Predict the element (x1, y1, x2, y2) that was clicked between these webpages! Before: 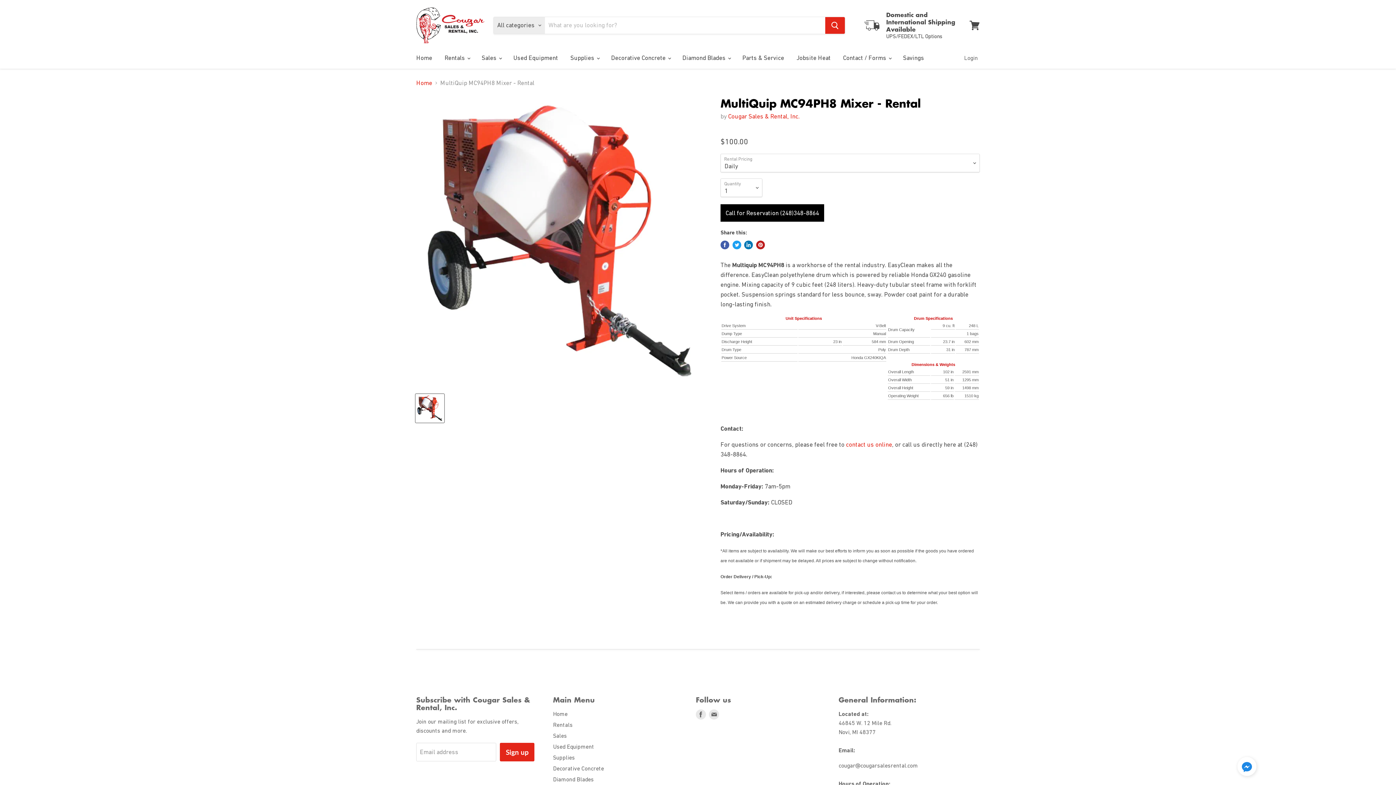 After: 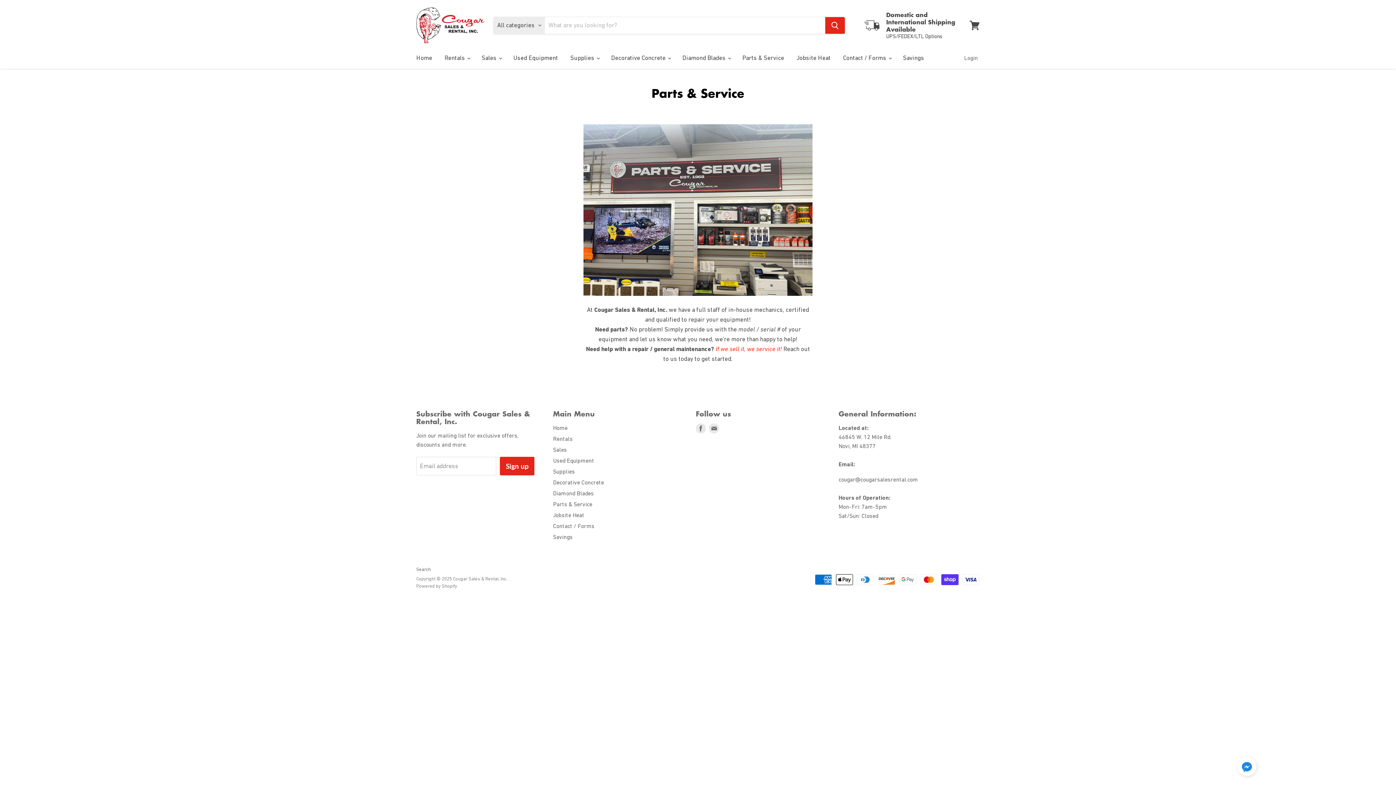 Action: bbox: (737, 50, 789, 65) label: Parts & Service